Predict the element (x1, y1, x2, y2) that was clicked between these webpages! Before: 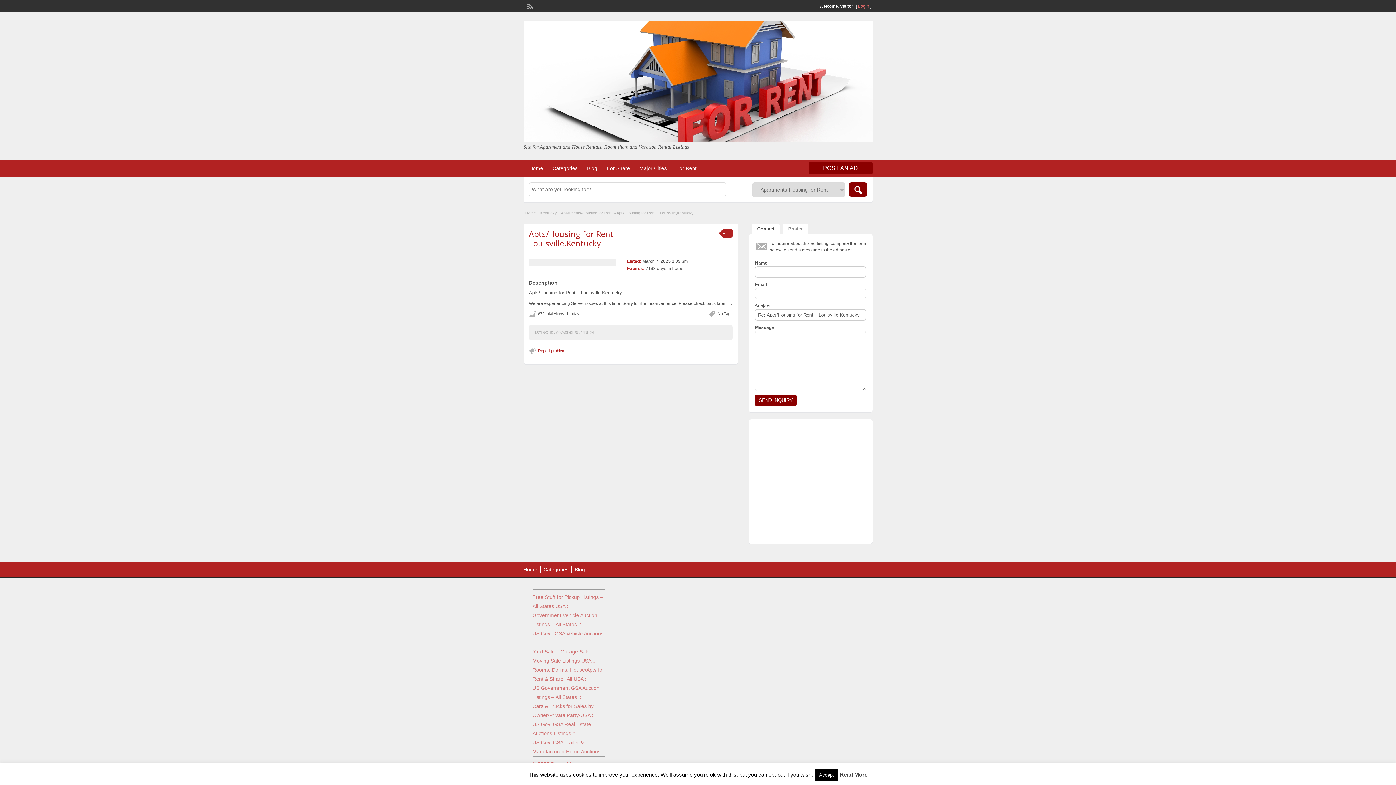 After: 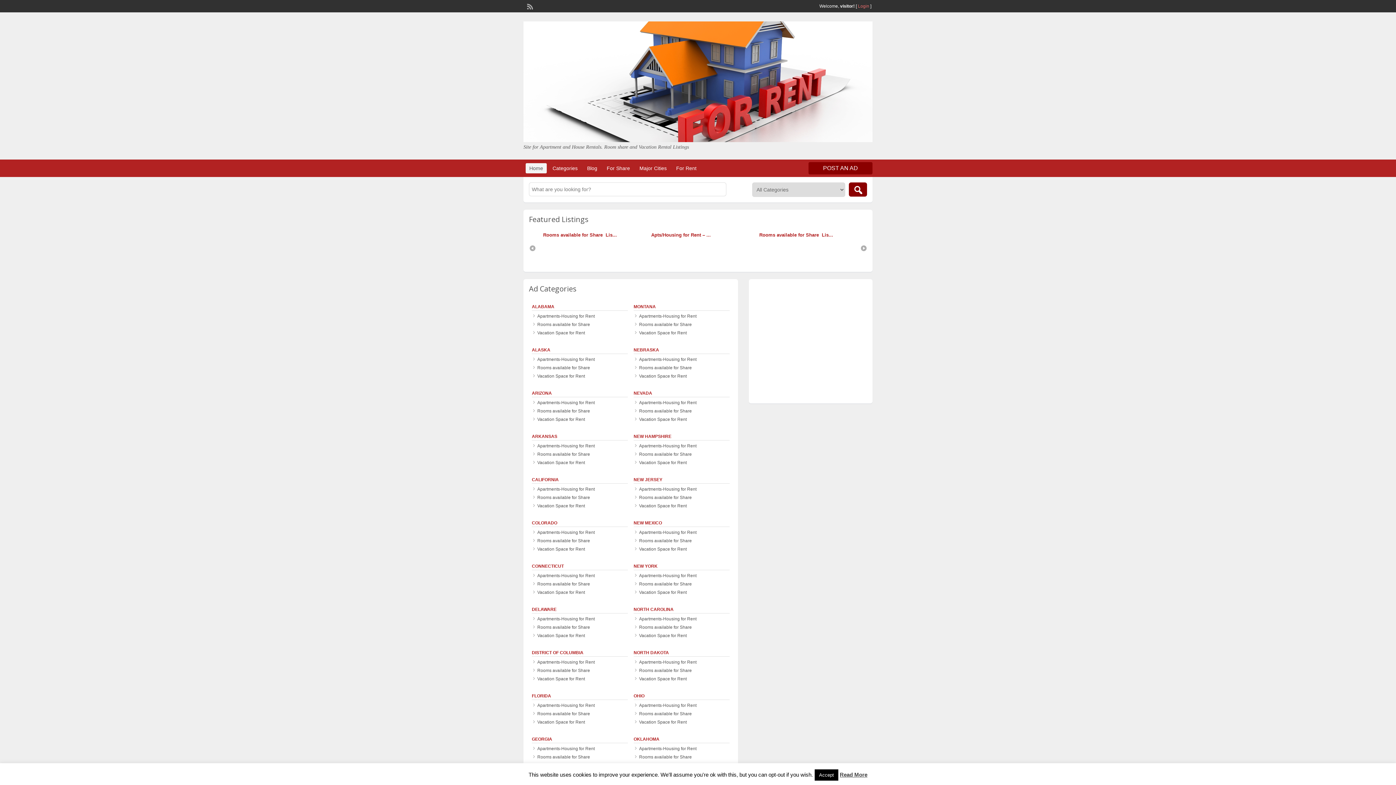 Action: bbox: (525, 163, 546, 173) label: Home